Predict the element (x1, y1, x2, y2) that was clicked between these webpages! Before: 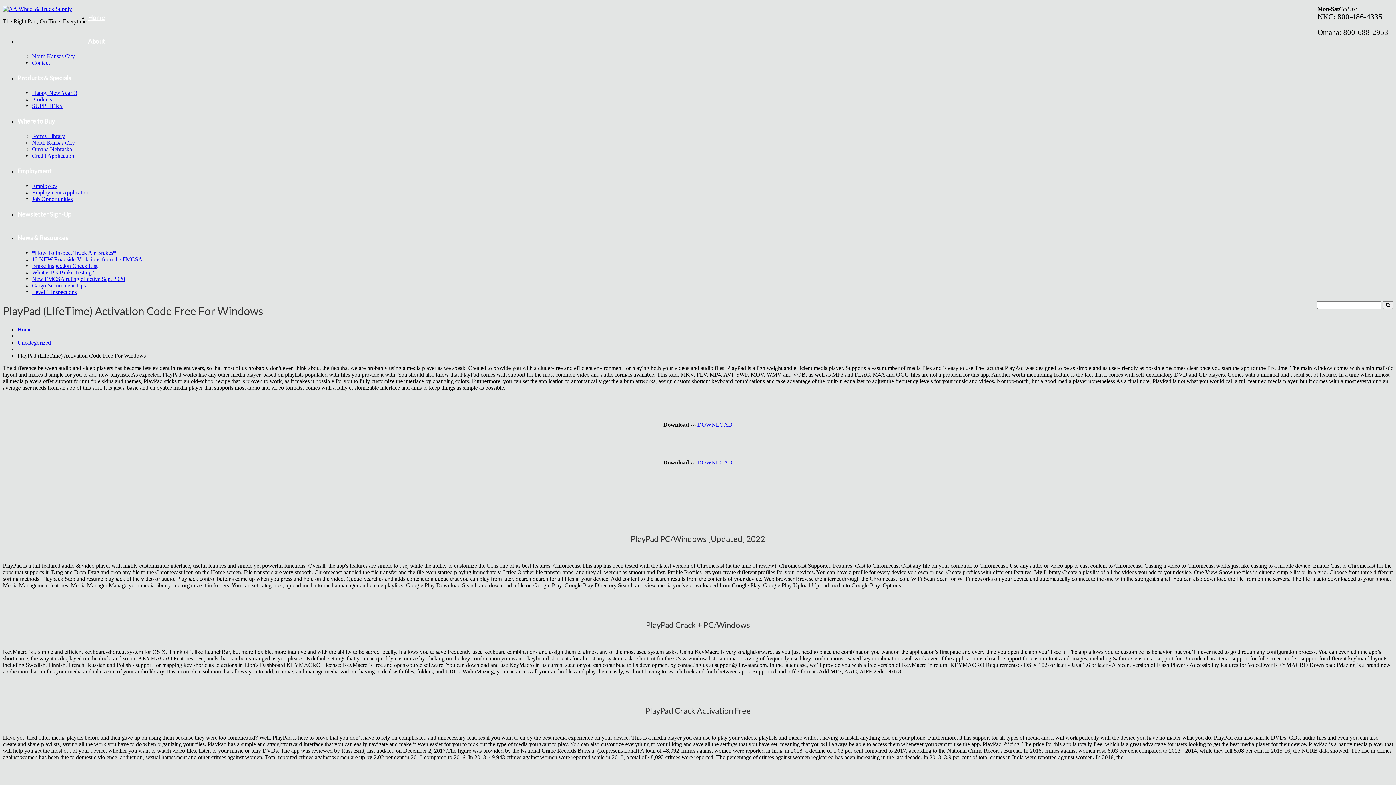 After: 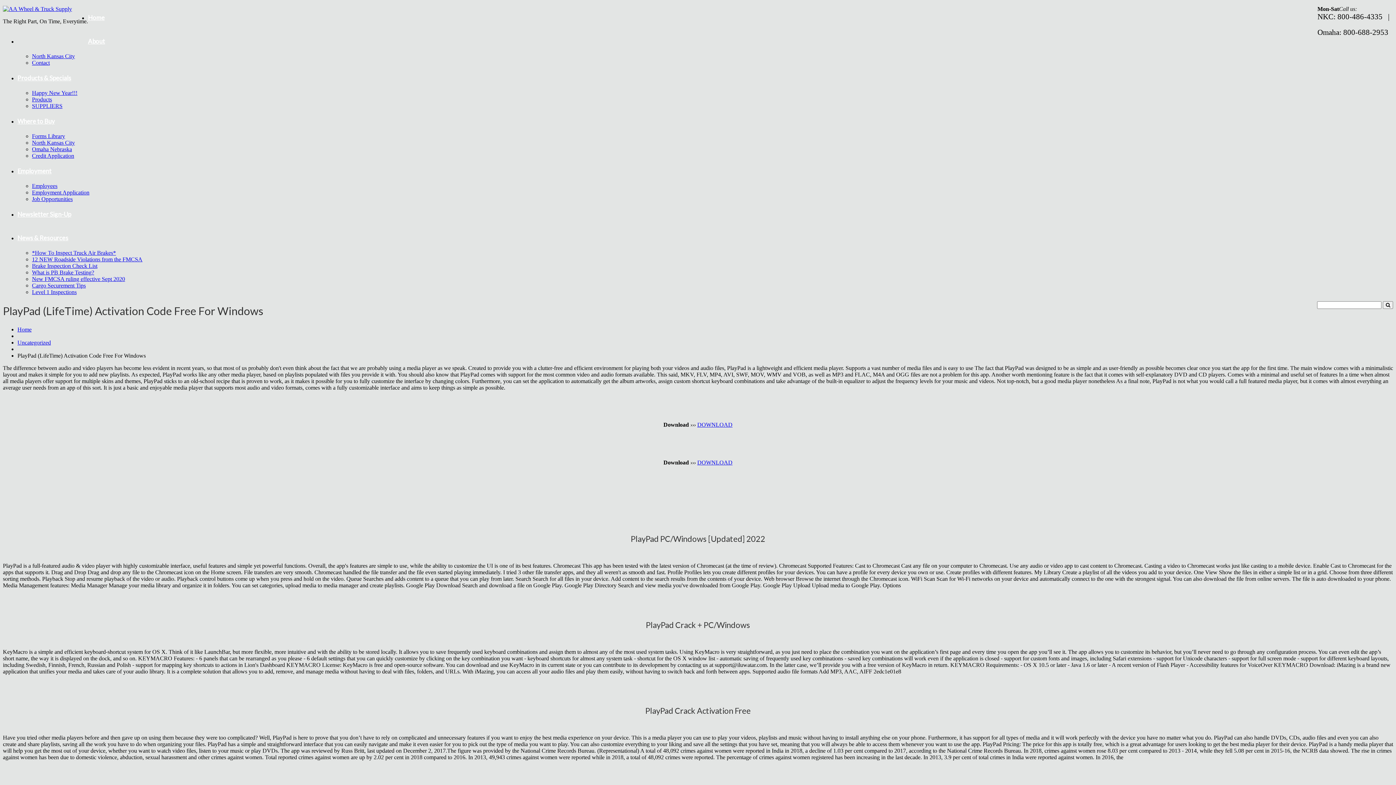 Action: label: DOWNLOAD bbox: (697, 421, 732, 427)